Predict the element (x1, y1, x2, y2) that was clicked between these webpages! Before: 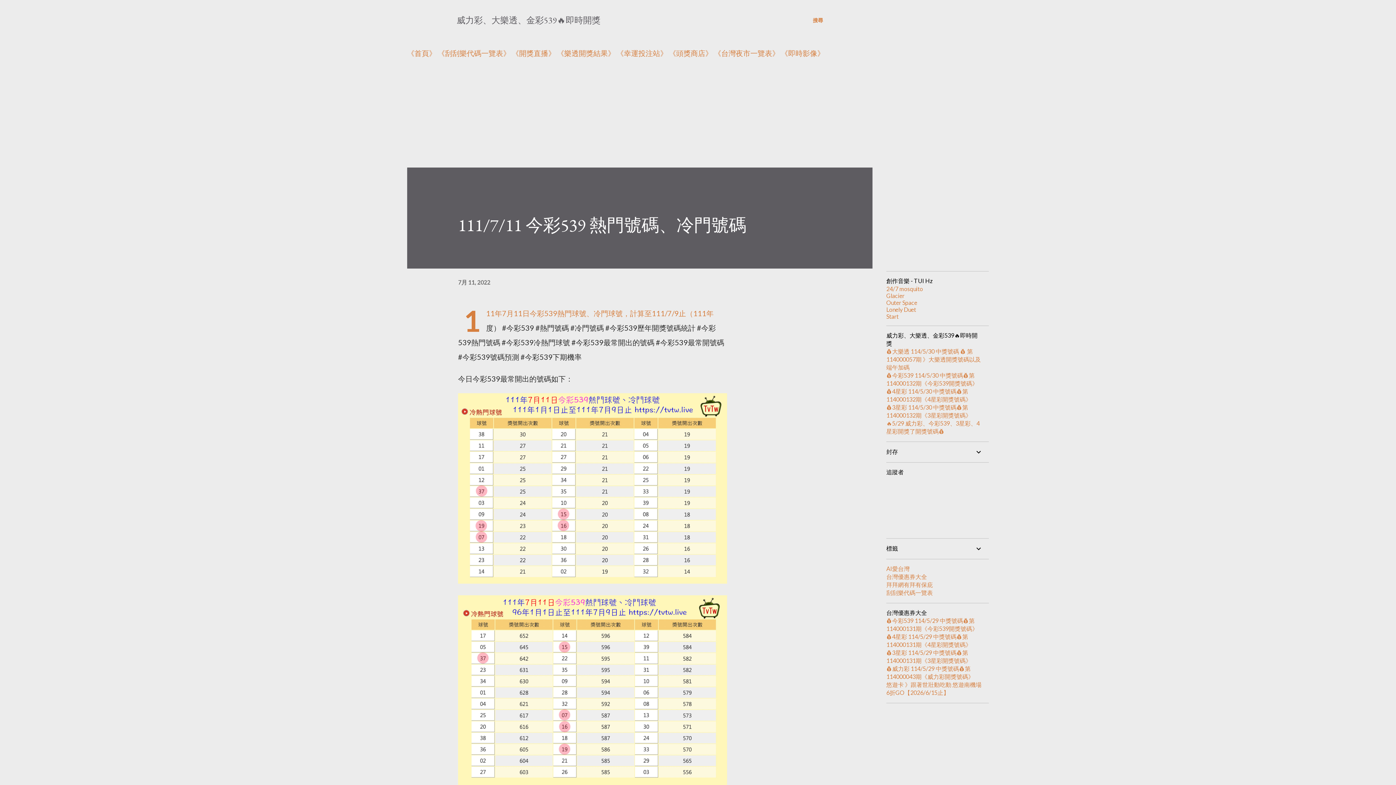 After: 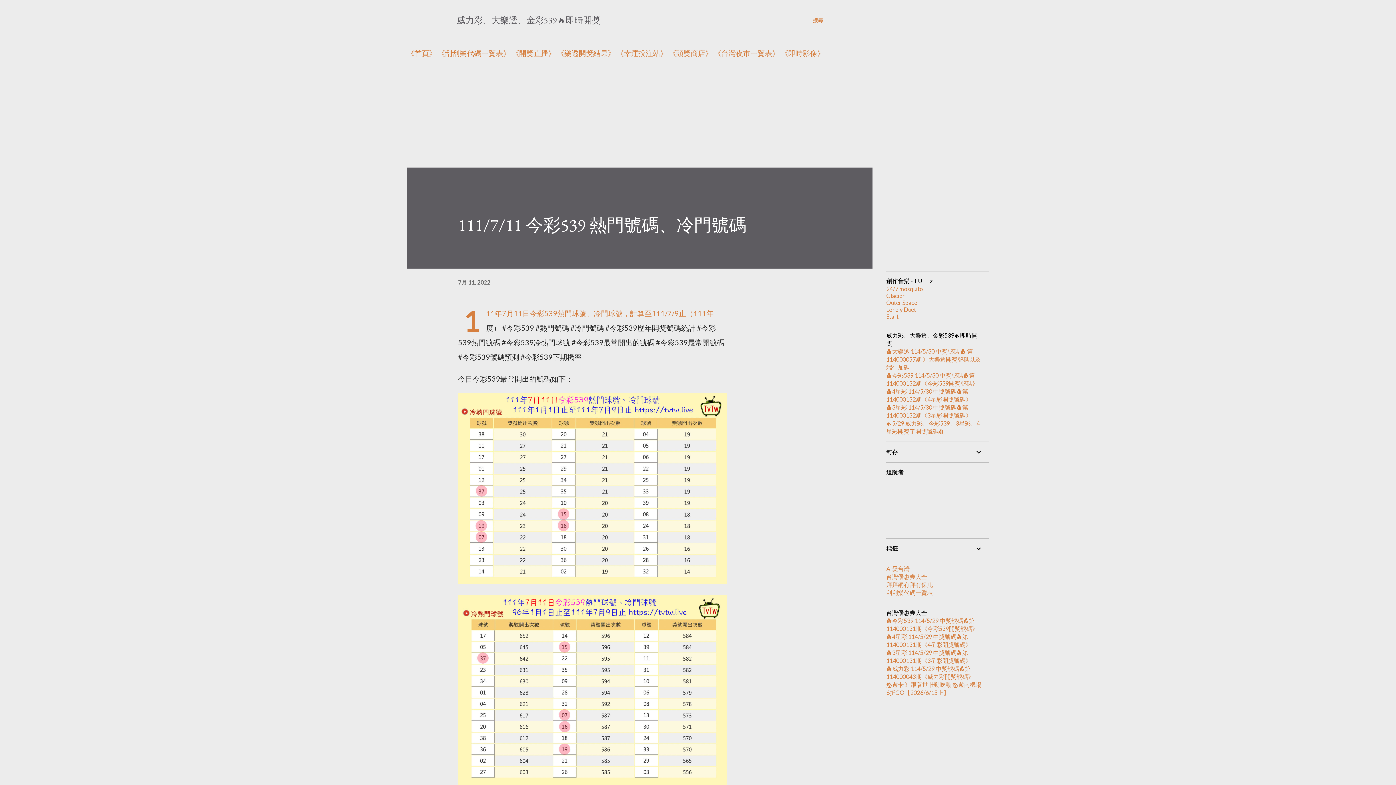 Action: label: Glacier bbox: (886, 292, 904, 299)